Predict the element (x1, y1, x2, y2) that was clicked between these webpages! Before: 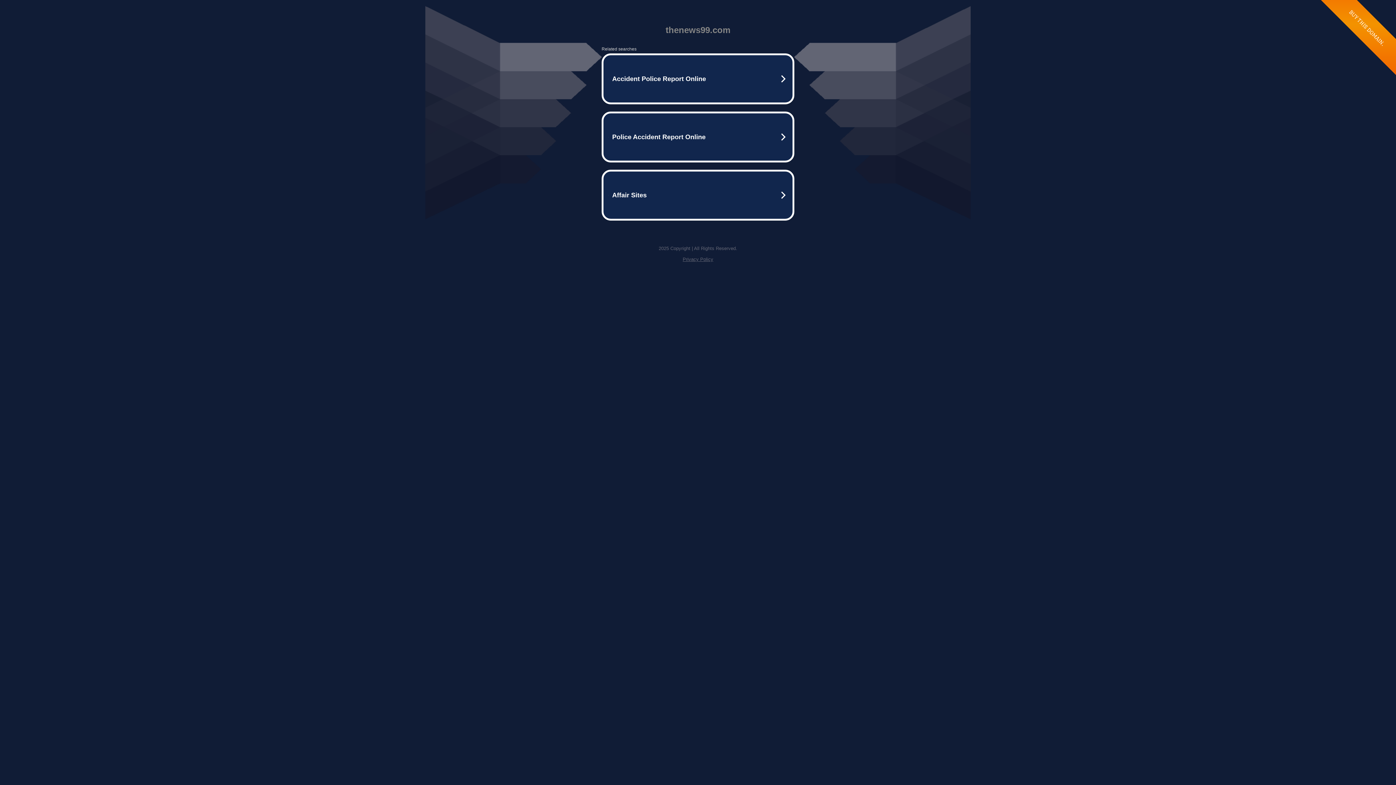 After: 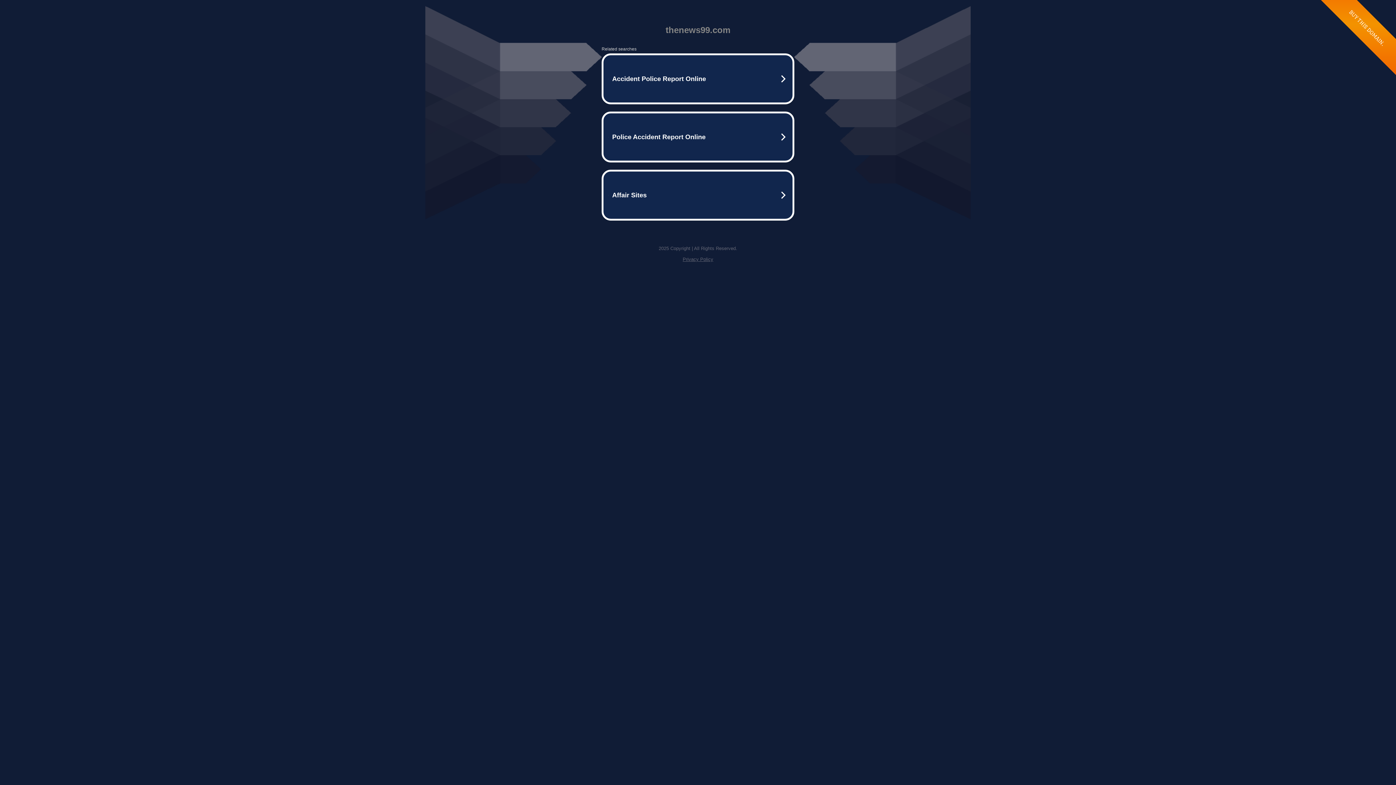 Action: label: Privacy Policy bbox: (682, 256, 713, 262)